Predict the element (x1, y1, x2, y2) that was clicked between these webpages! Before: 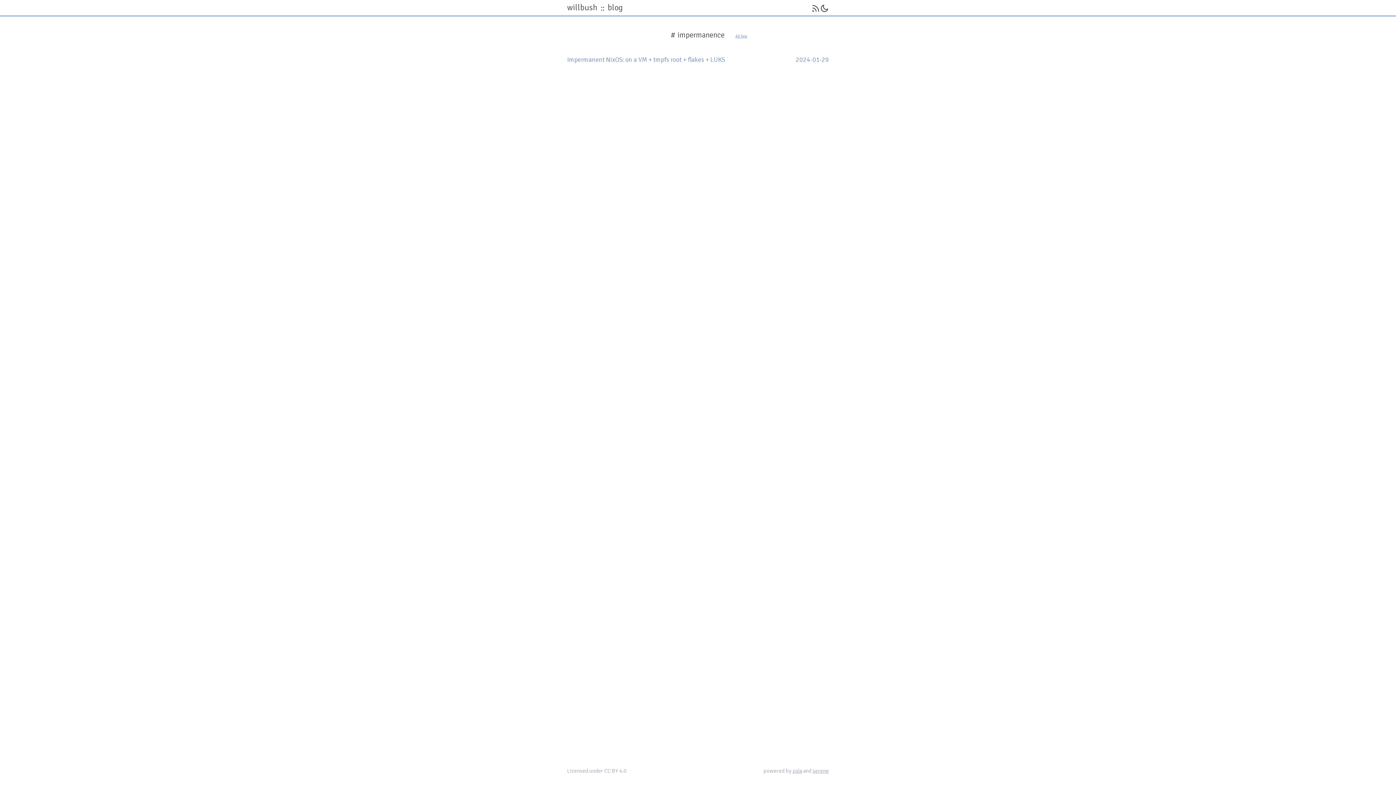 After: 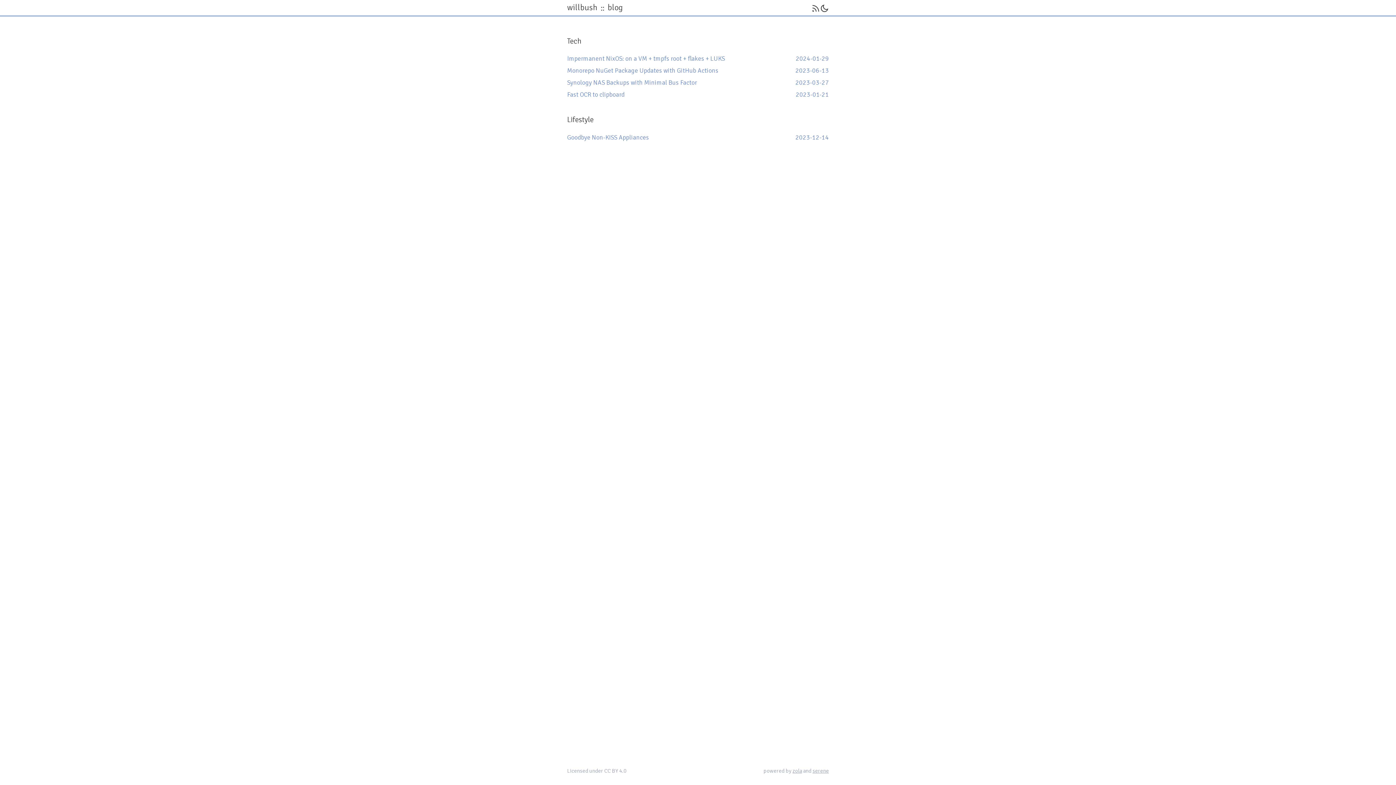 Action: label: blog bbox: (607, 3, 623, 12)